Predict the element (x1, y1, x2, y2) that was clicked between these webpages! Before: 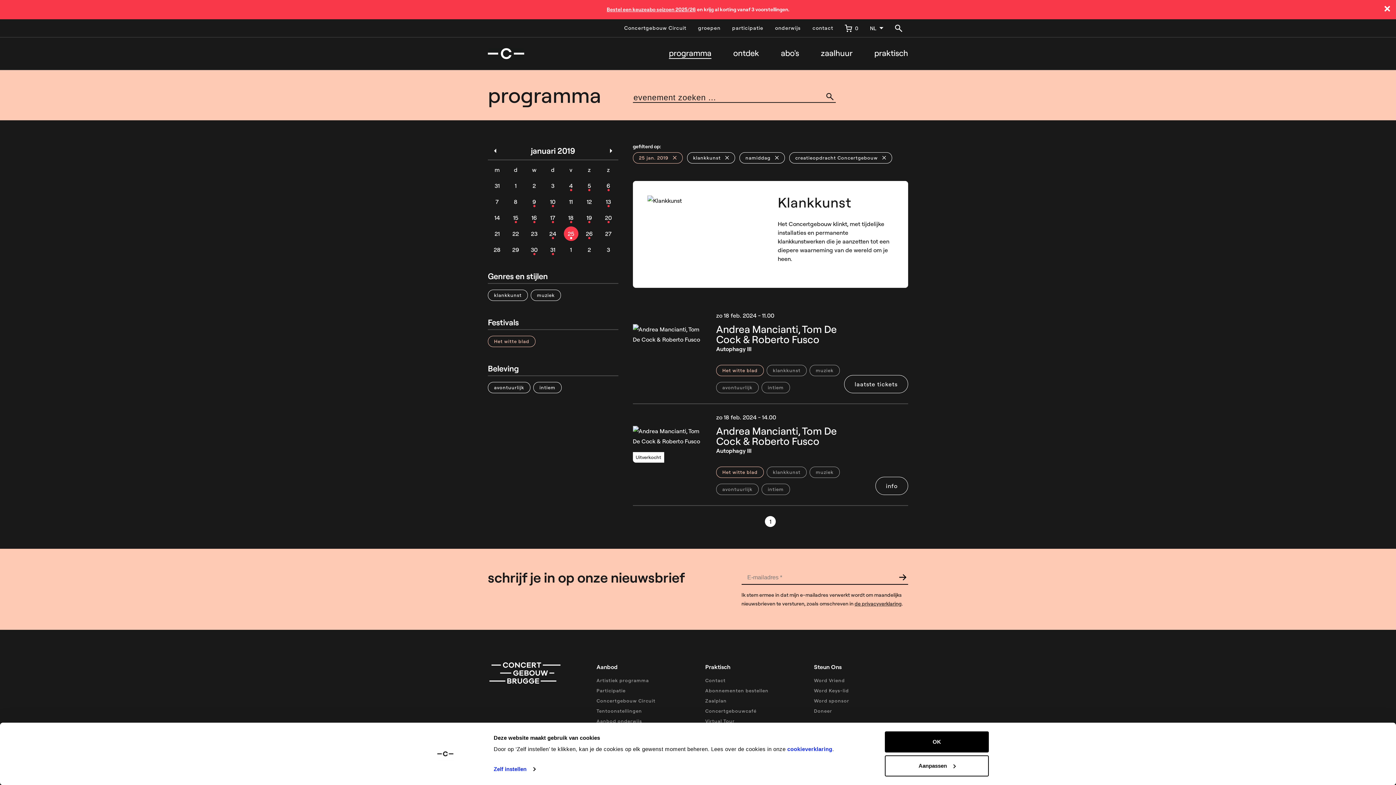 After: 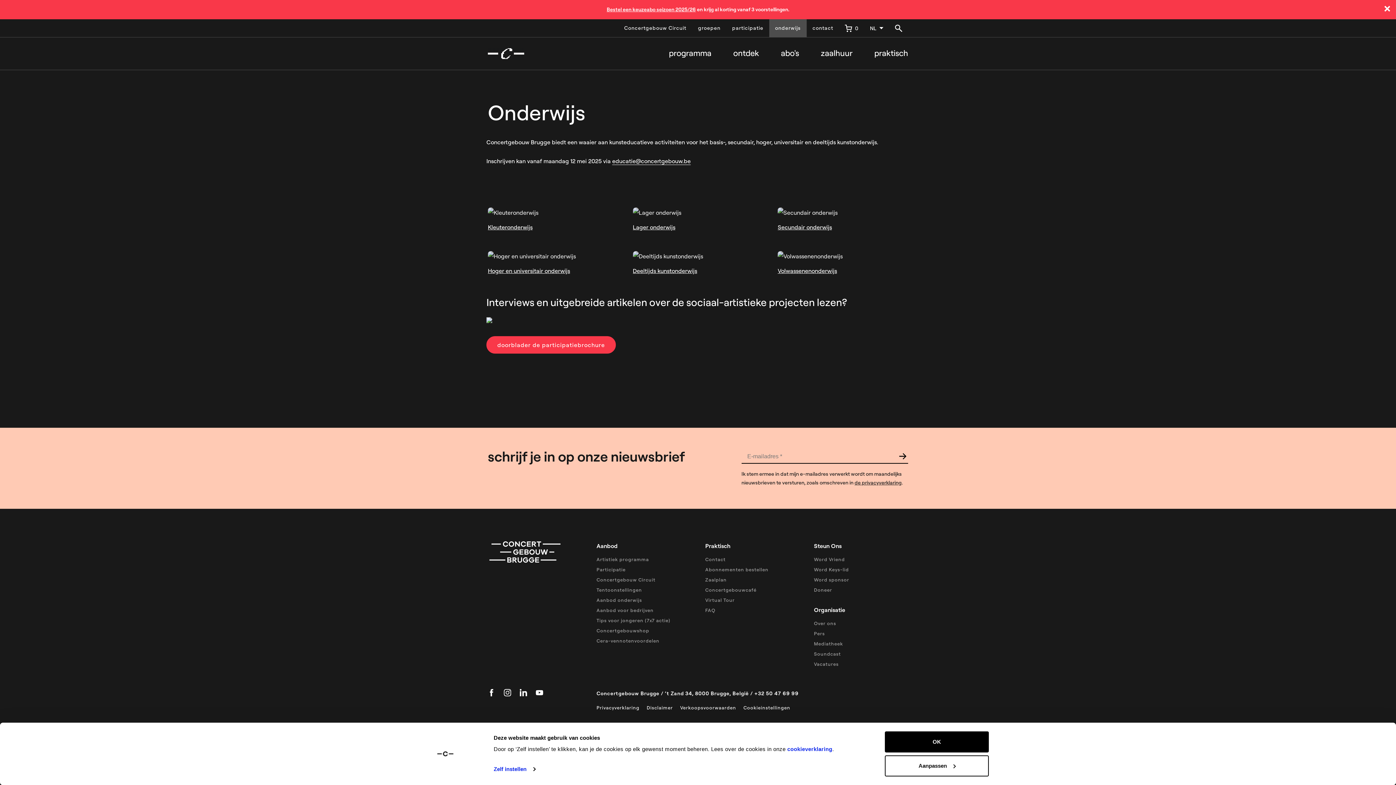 Action: bbox: (769, 19, 806, 37) label: onderwijs